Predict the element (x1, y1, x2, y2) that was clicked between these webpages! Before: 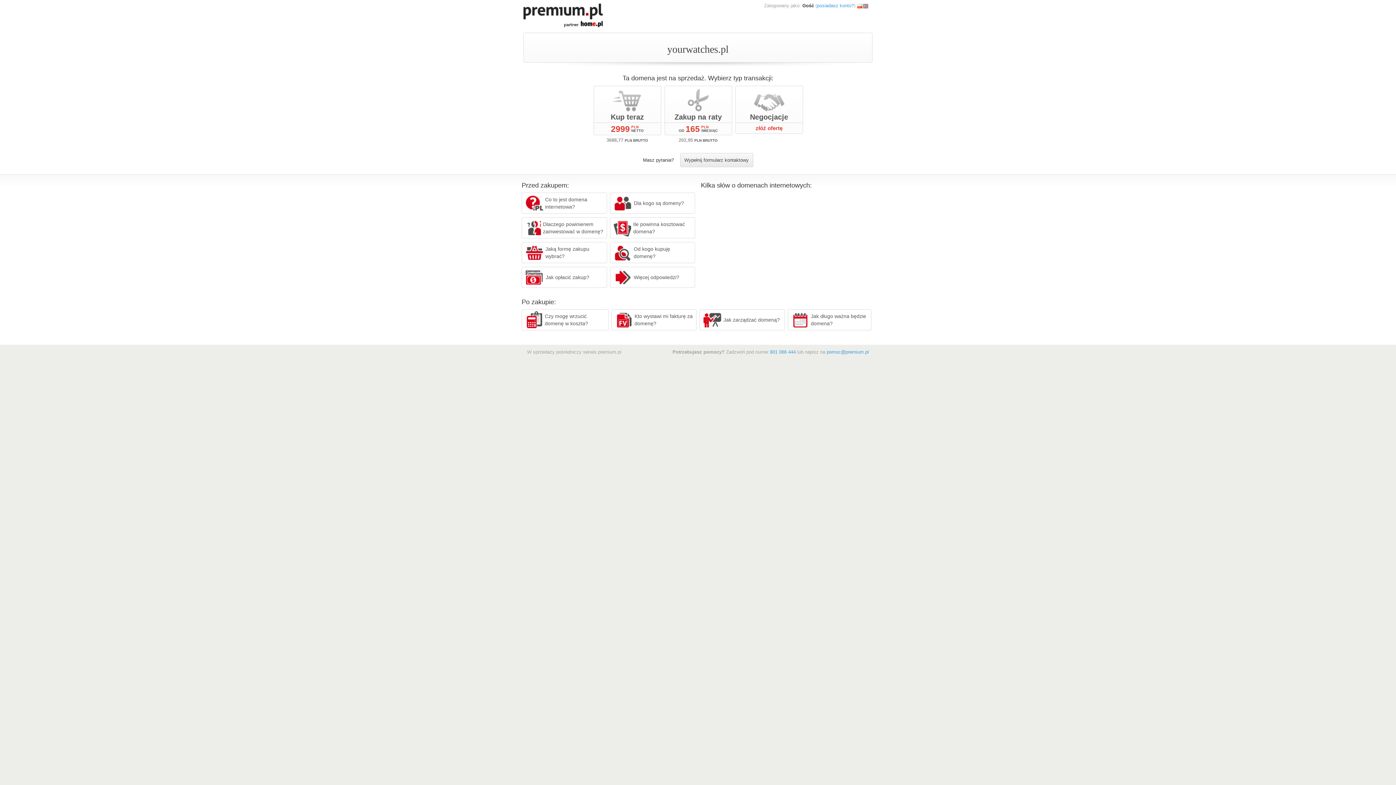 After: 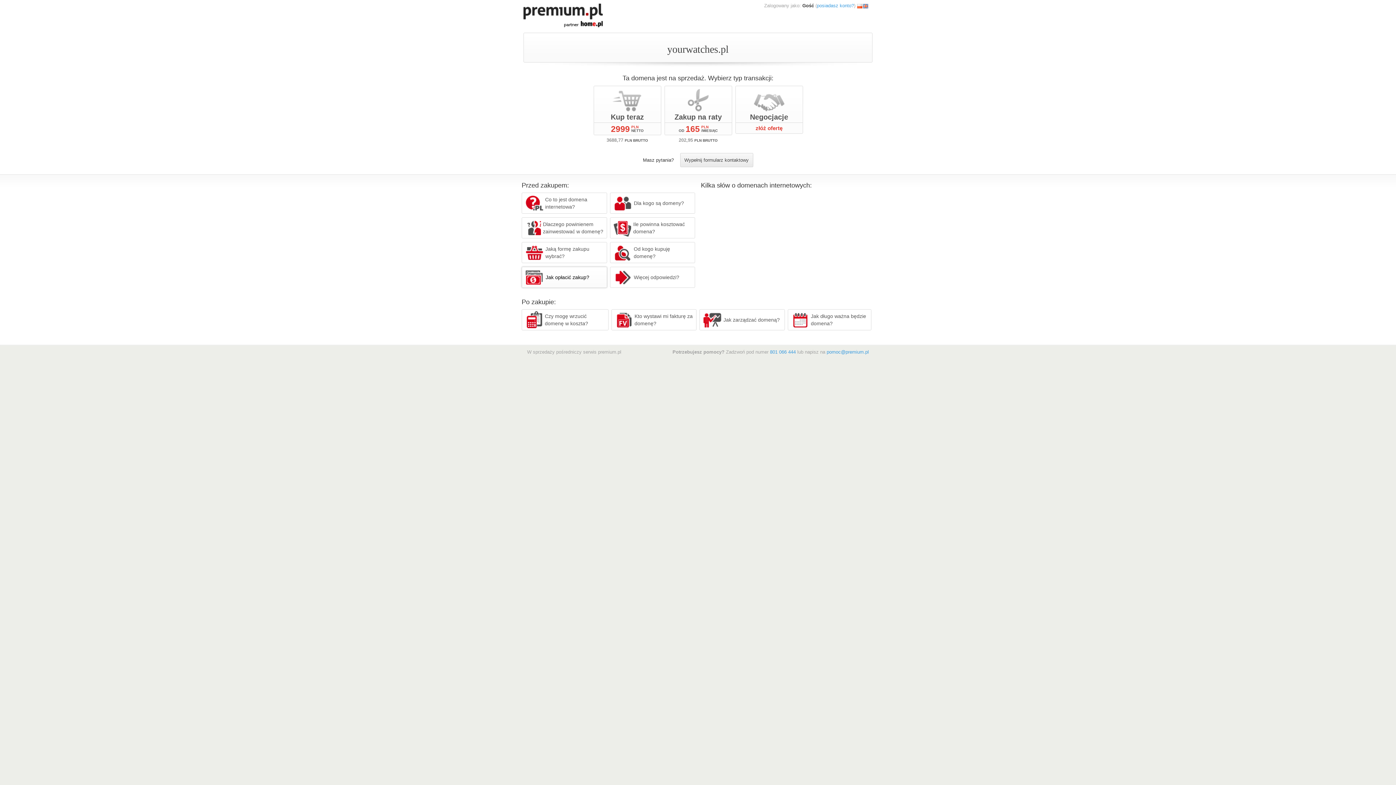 Action: label: Jak opłacić zakup? bbox: (521, 266, 607, 288)